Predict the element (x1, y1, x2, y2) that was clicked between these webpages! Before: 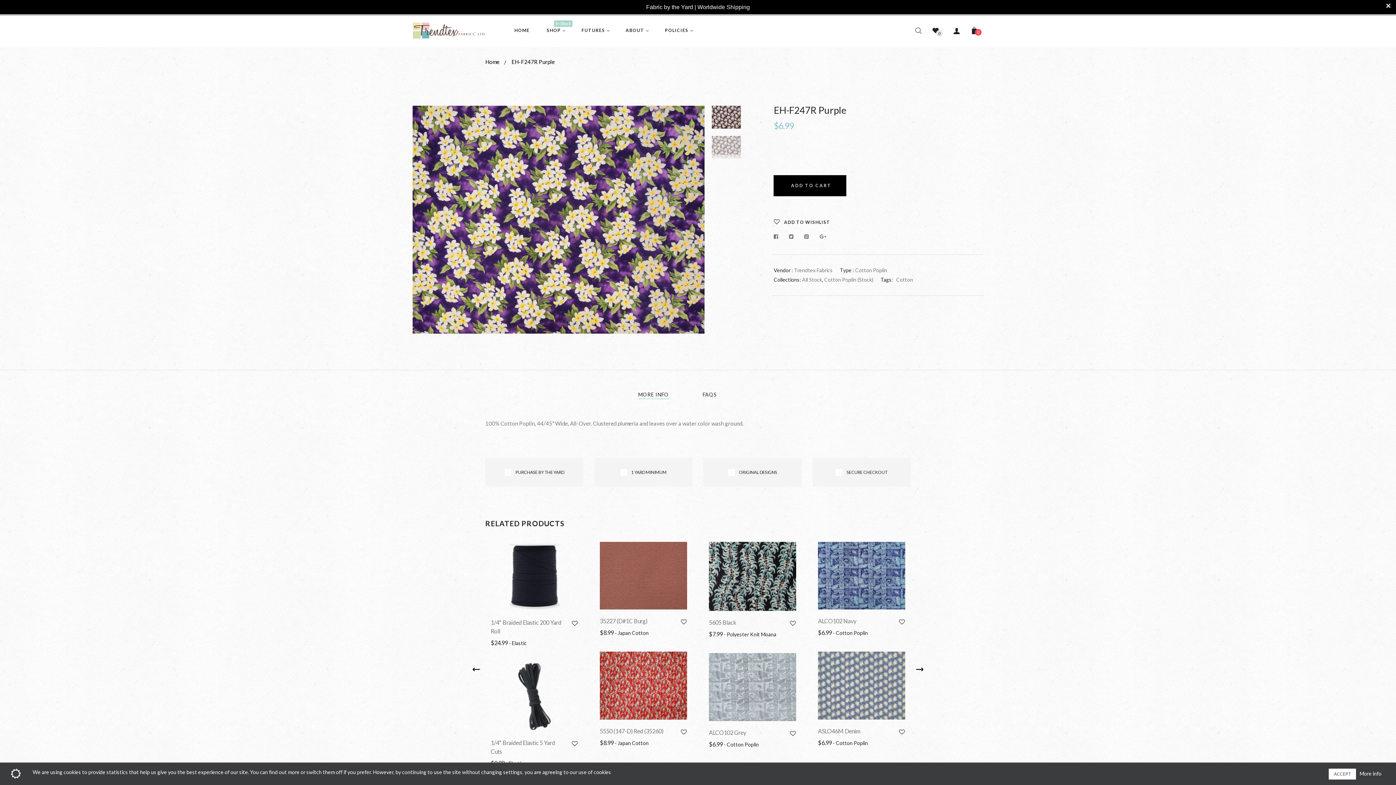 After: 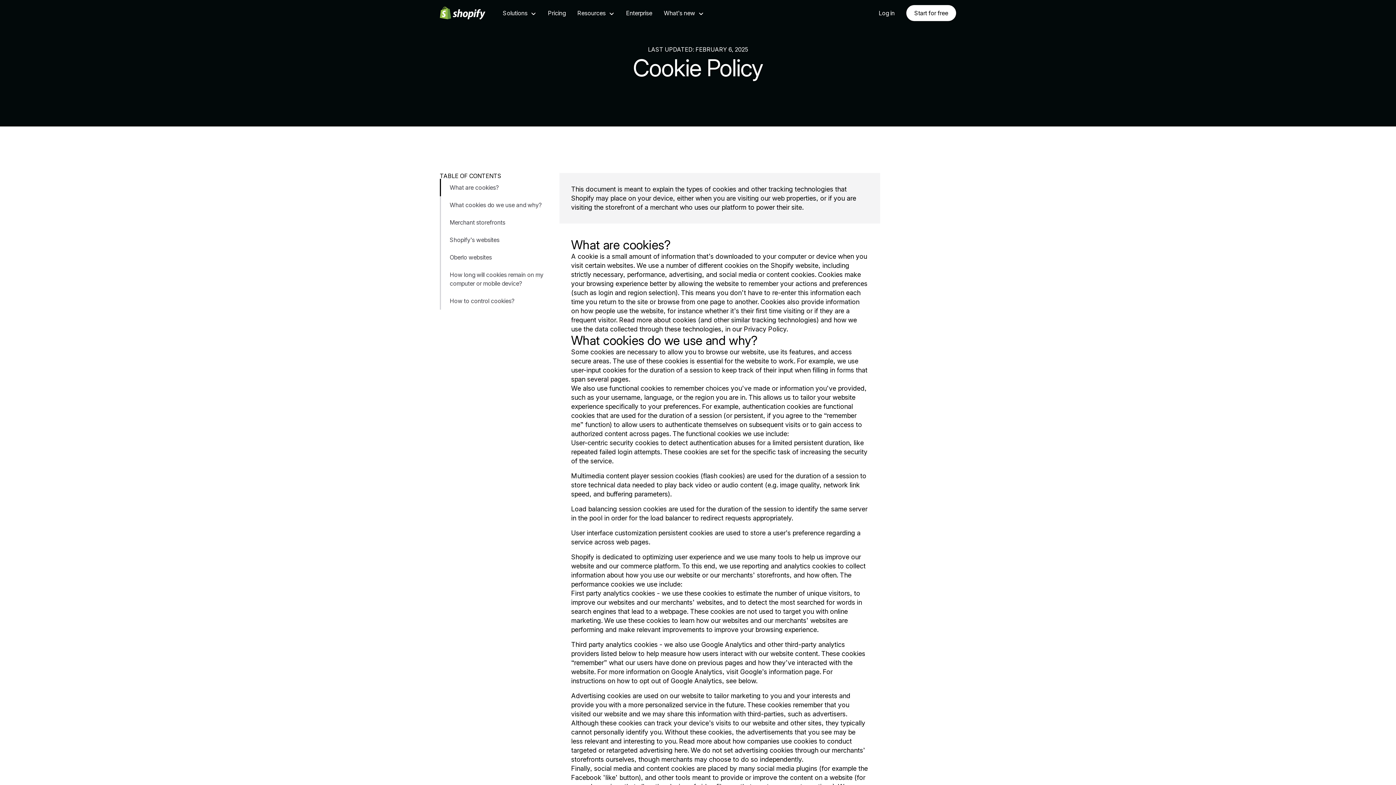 Action: bbox: (1360, 769, 1381, 778) label: More info